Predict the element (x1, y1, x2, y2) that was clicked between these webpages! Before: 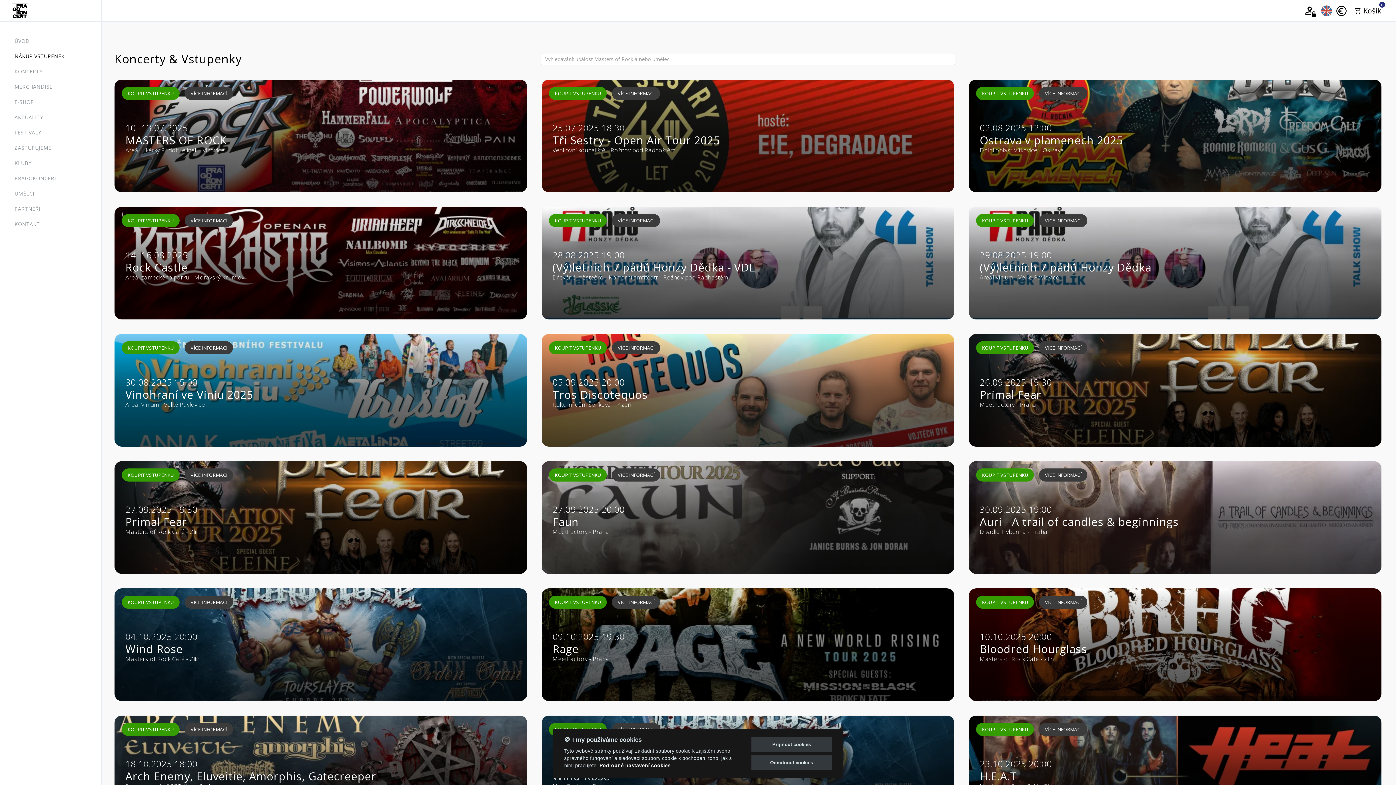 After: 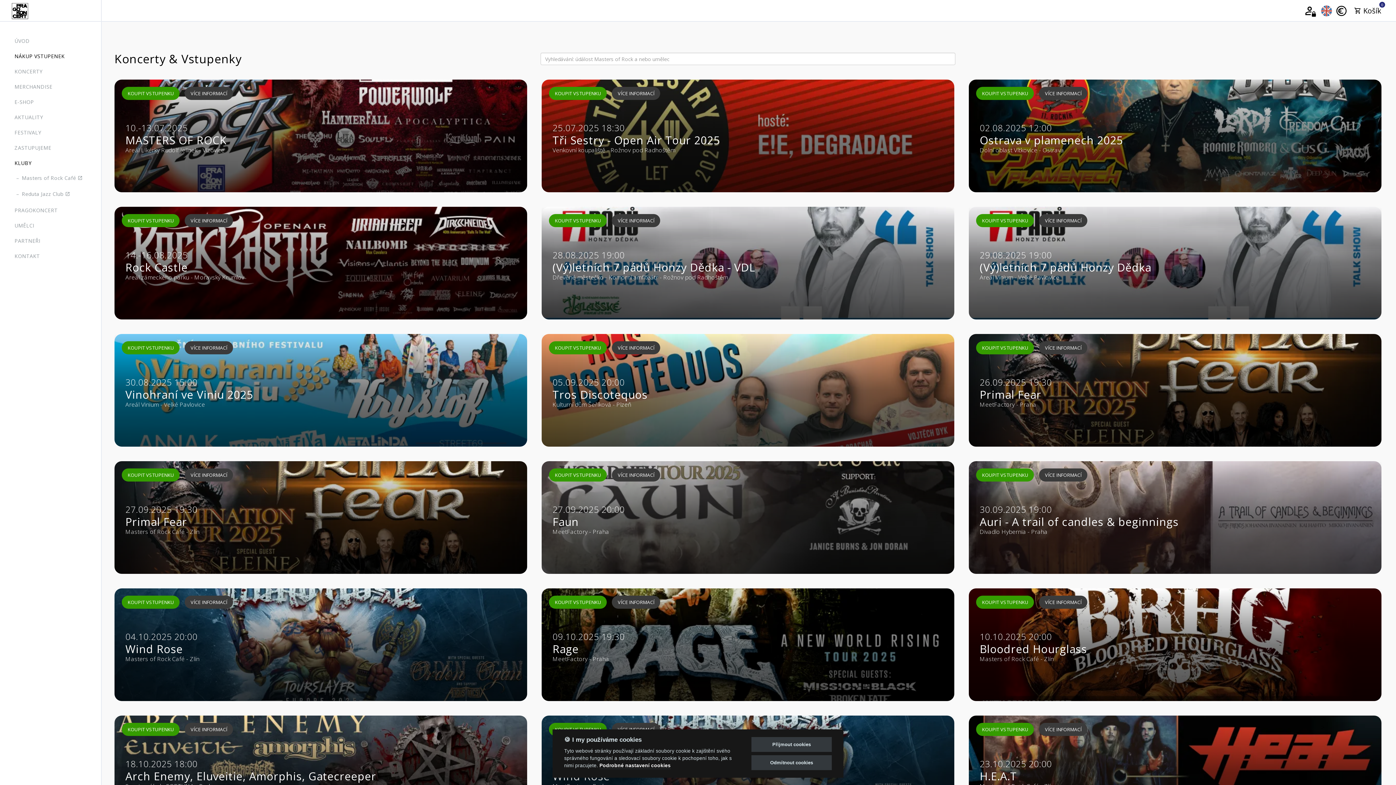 Action: bbox: (0, 154, 88, 170) label: KLUBY